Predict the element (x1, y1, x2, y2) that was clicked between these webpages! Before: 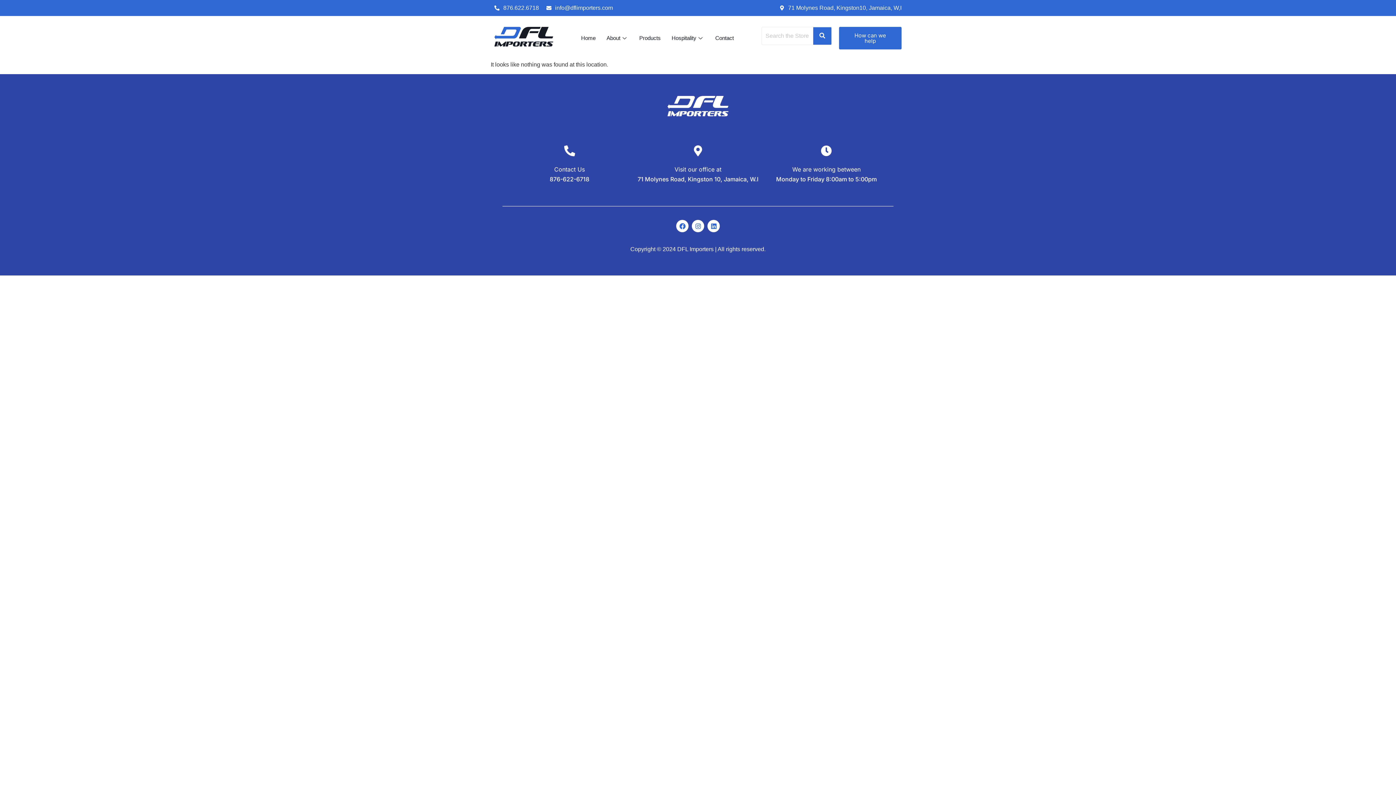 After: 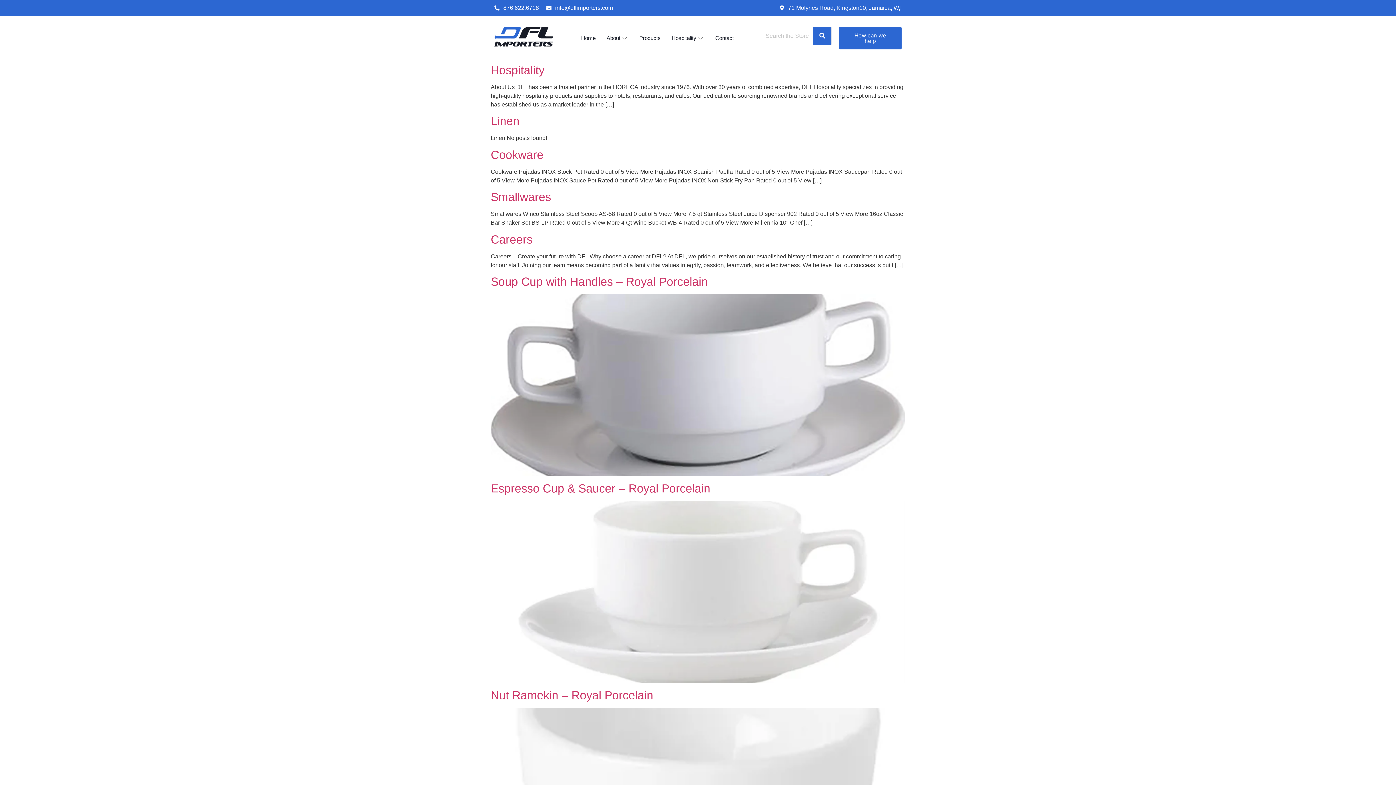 Action: bbox: (813, 27, 831, 44)